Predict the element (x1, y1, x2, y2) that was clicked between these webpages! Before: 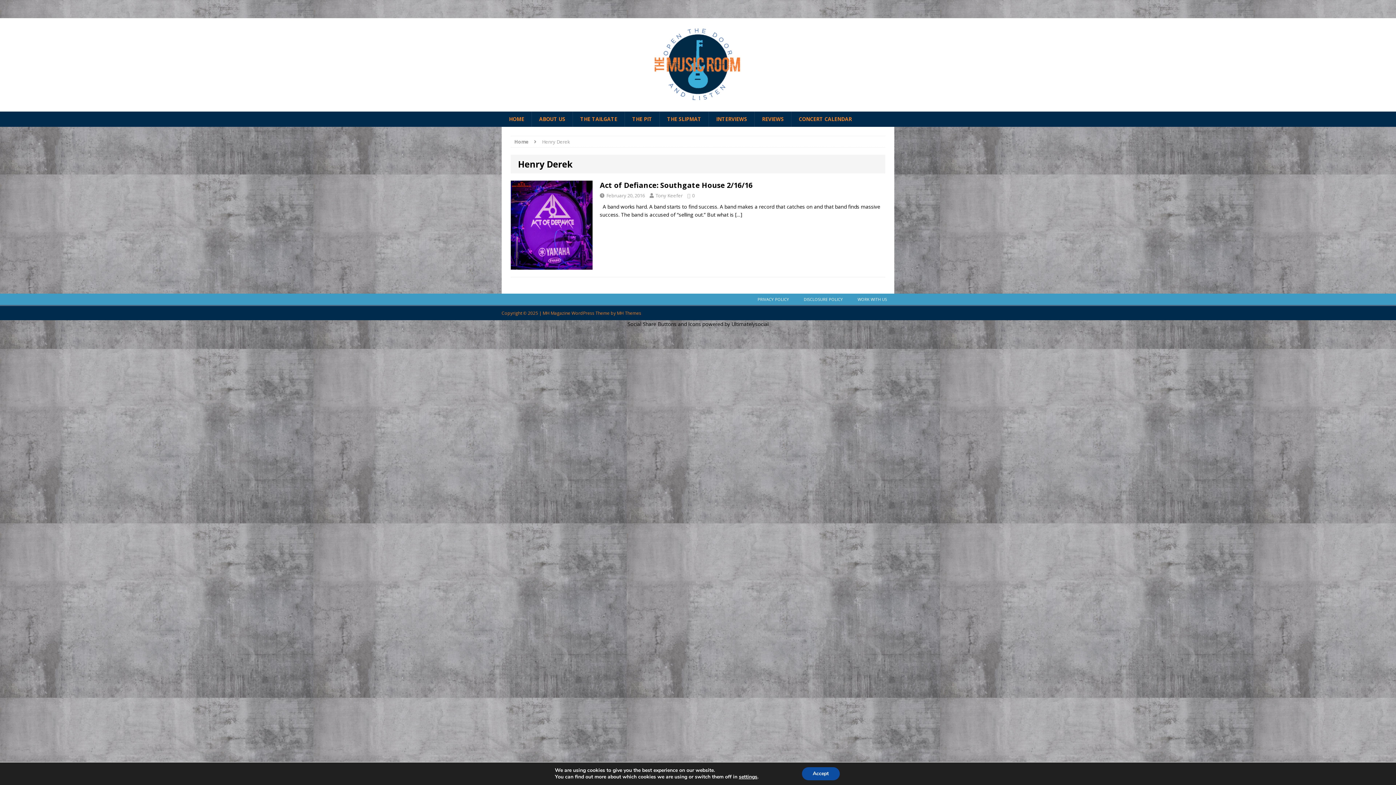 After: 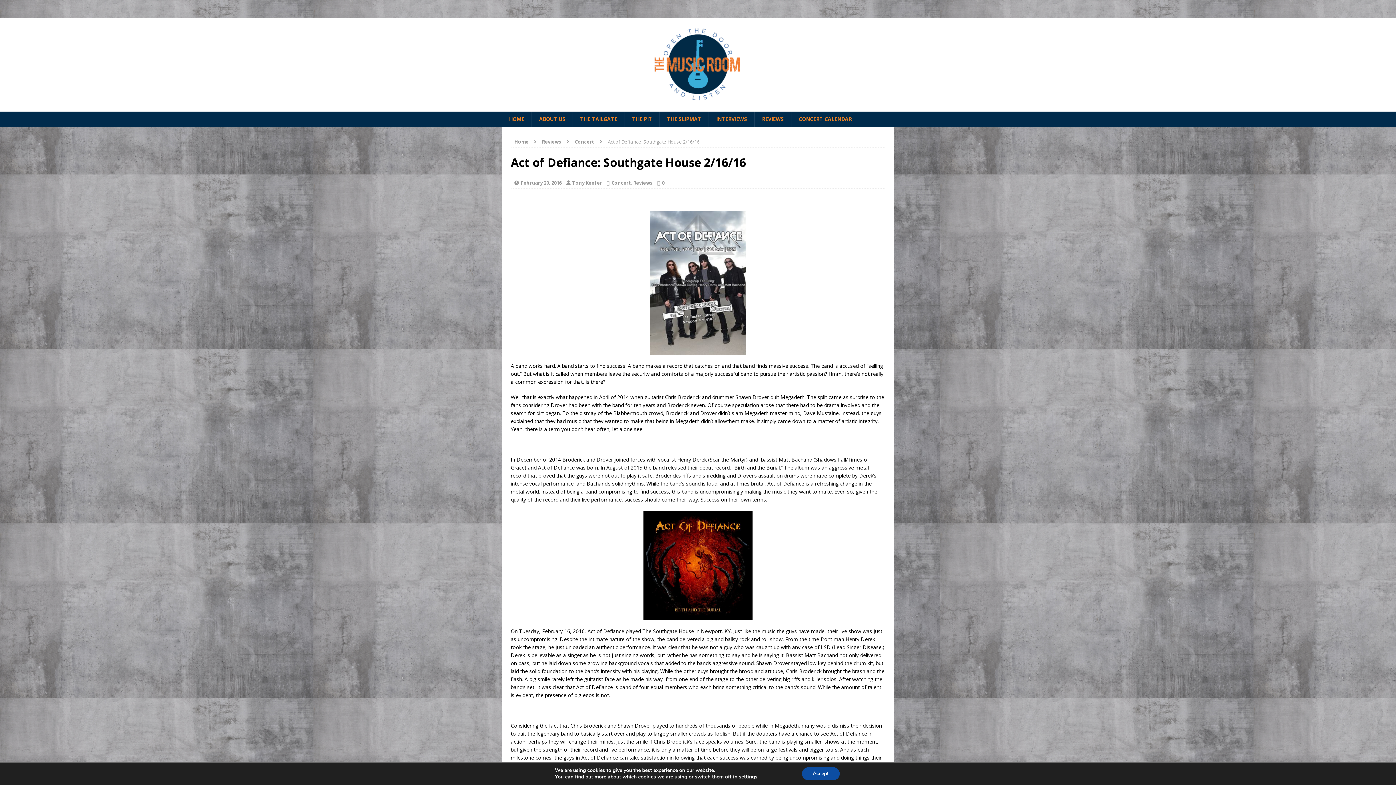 Action: bbox: (600, 180, 752, 190) label: Act of Defiance: Southgate House 2/16/16